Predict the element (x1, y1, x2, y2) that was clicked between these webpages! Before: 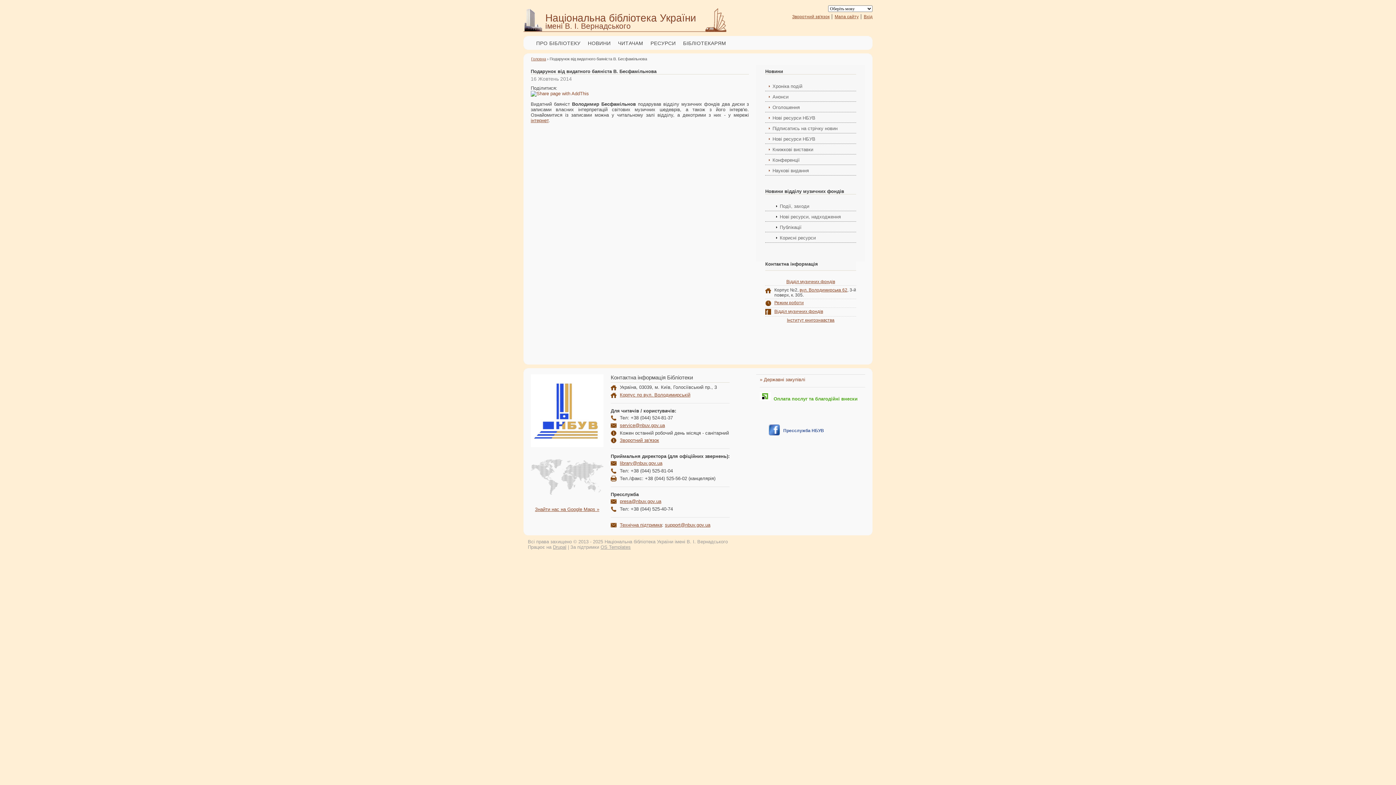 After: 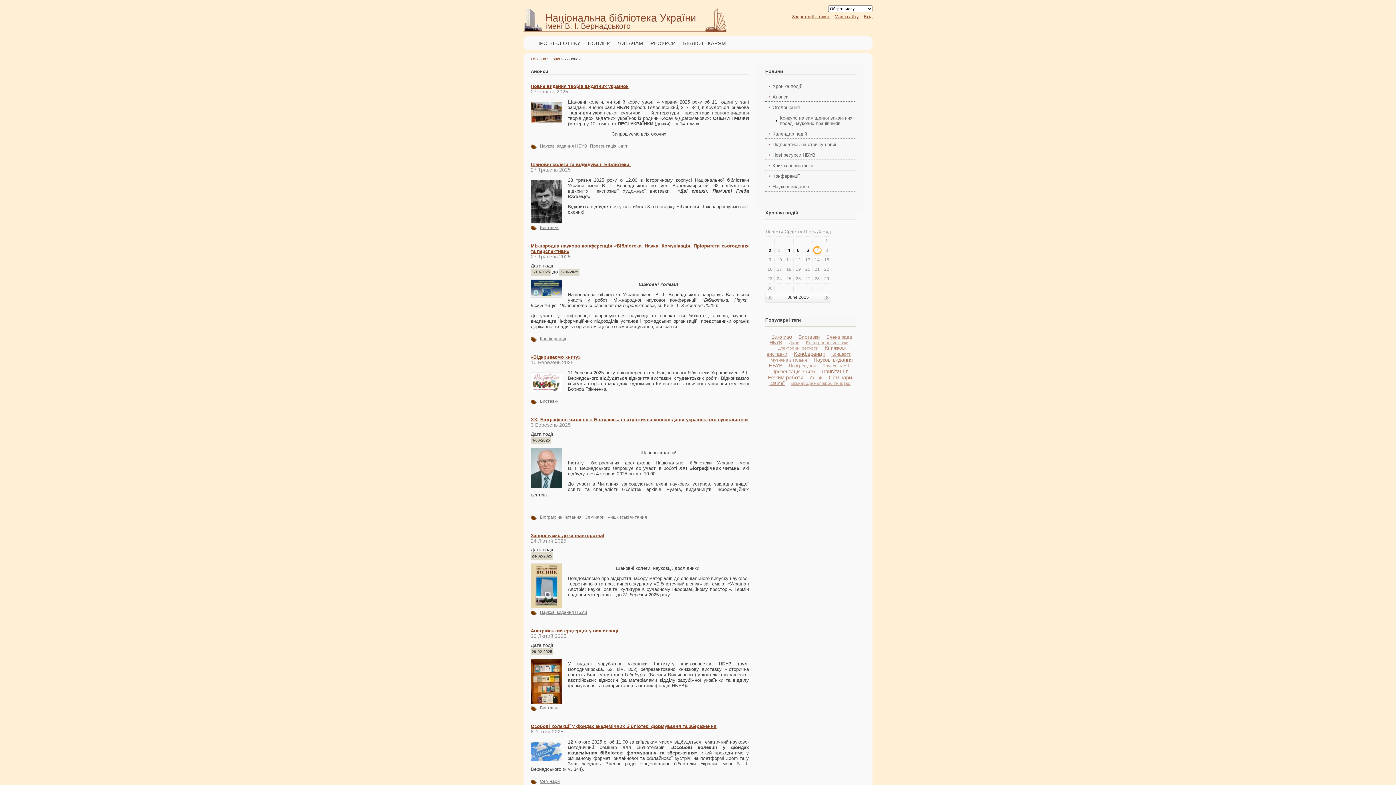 Action: bbox: (765, 92, 856, 101) label: Анонси